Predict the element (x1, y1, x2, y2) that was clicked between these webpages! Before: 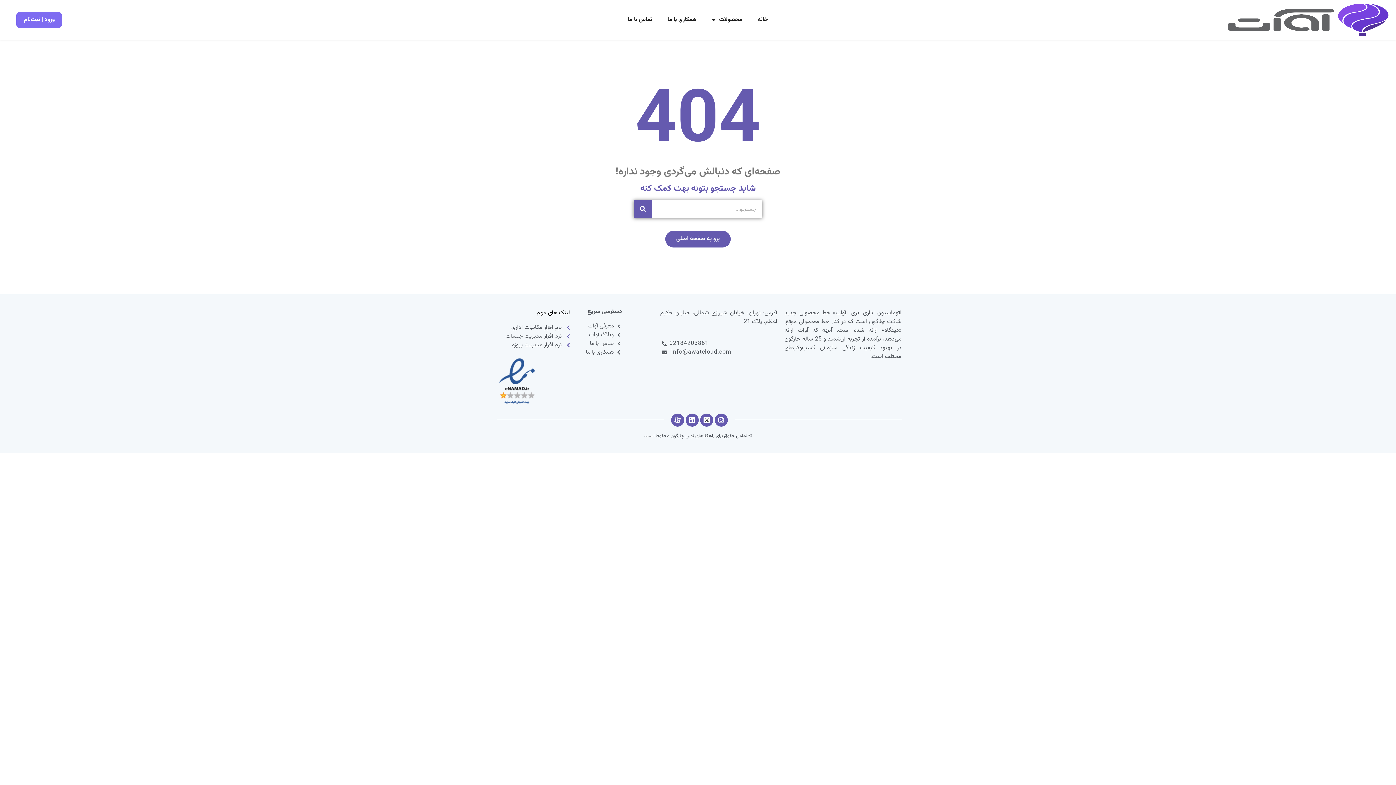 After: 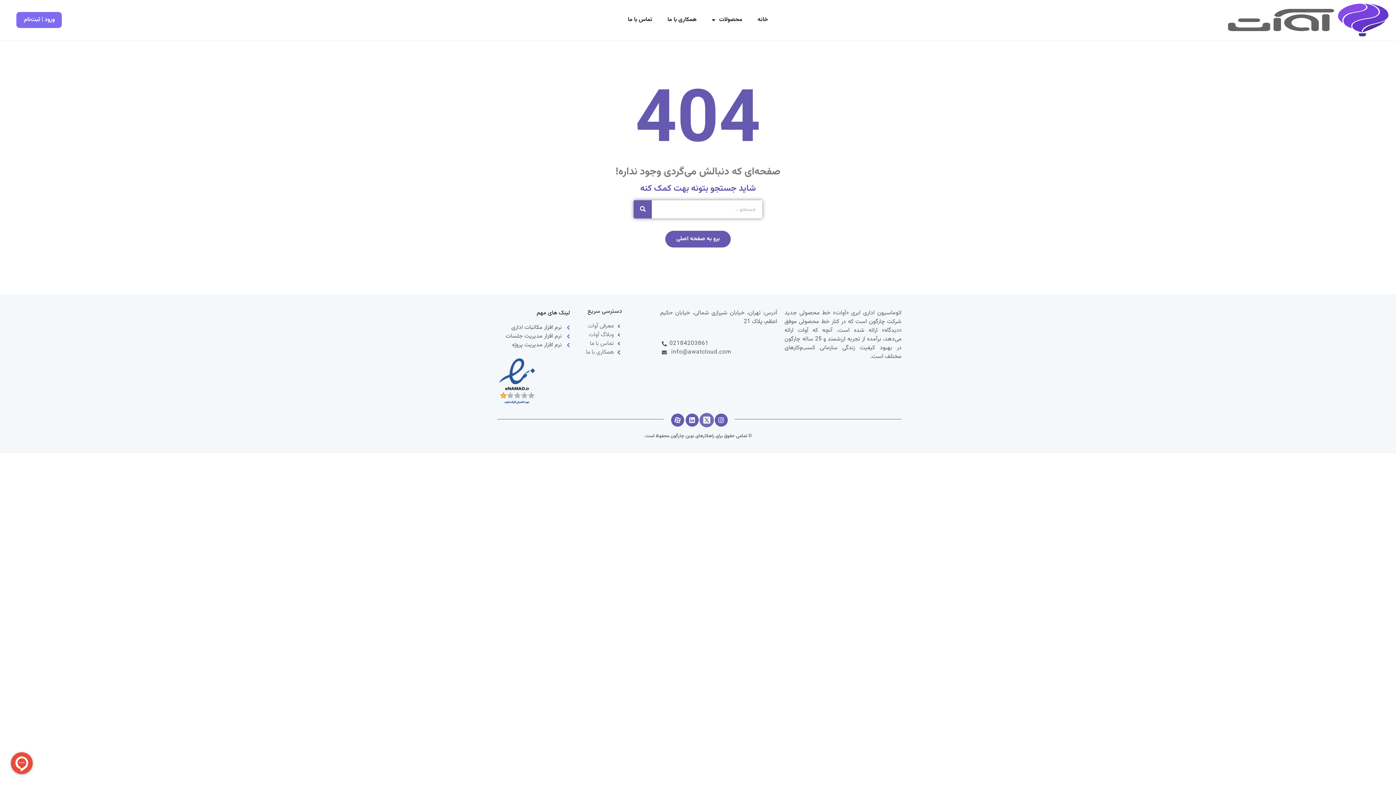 Action: bbox: (700, 413, 713, 426)